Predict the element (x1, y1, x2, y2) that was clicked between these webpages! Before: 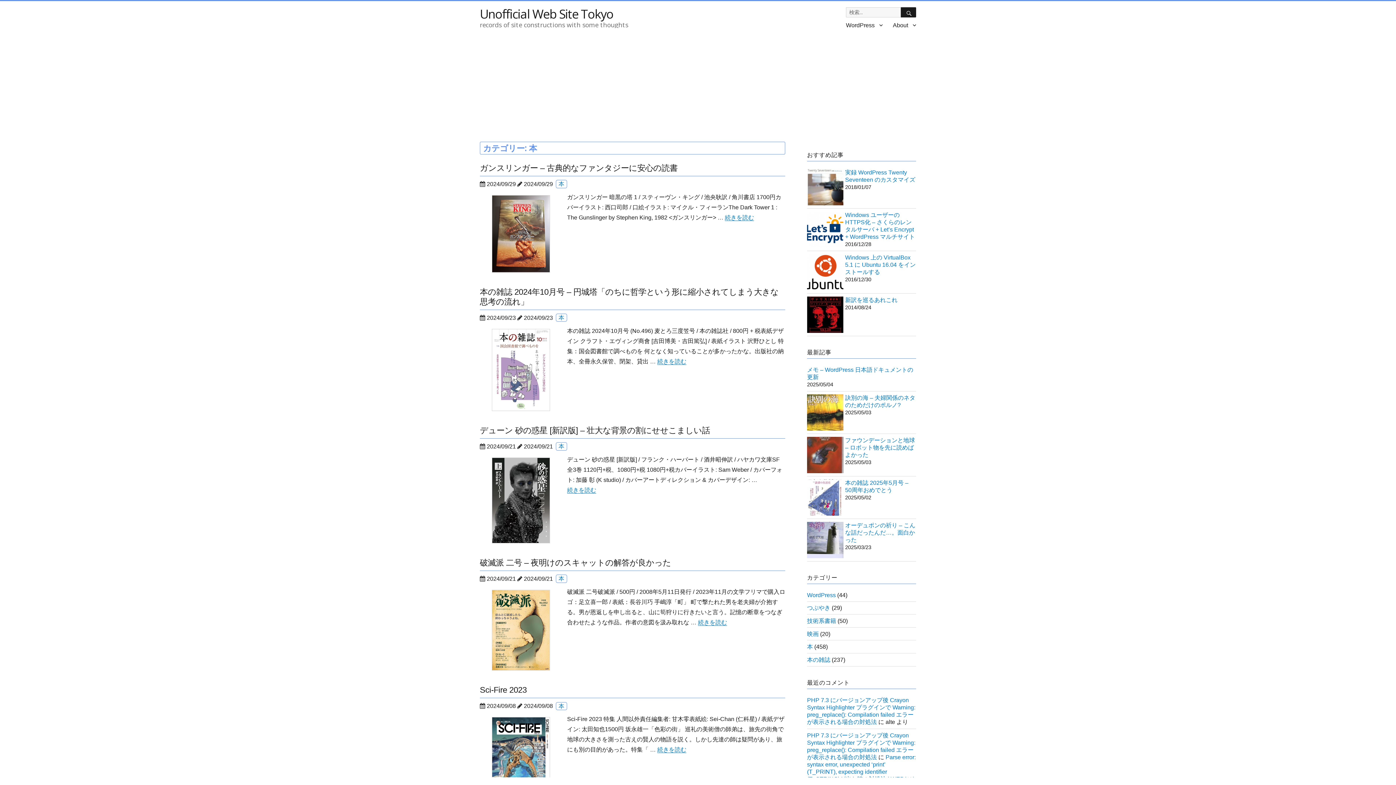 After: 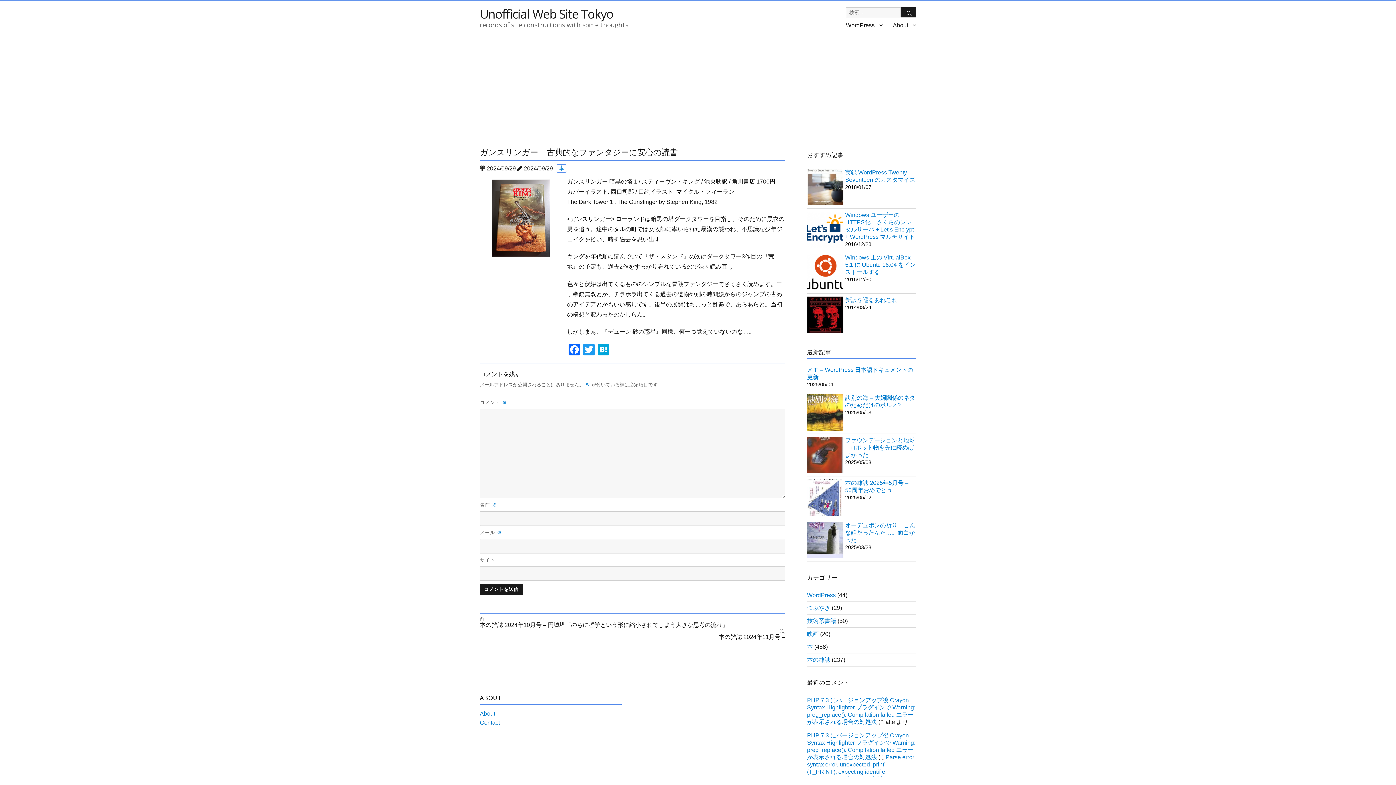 Action: bbox: (492, 195, 550, 272)